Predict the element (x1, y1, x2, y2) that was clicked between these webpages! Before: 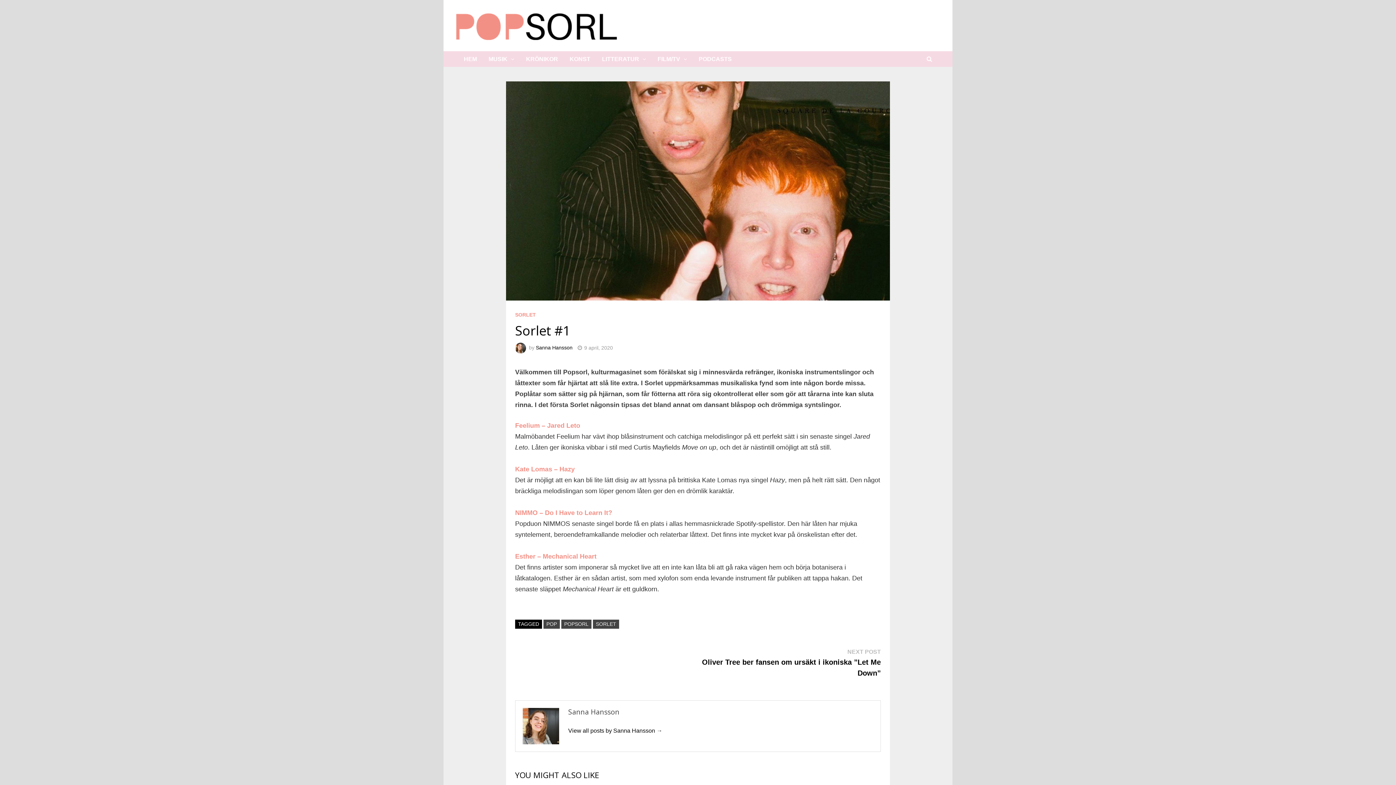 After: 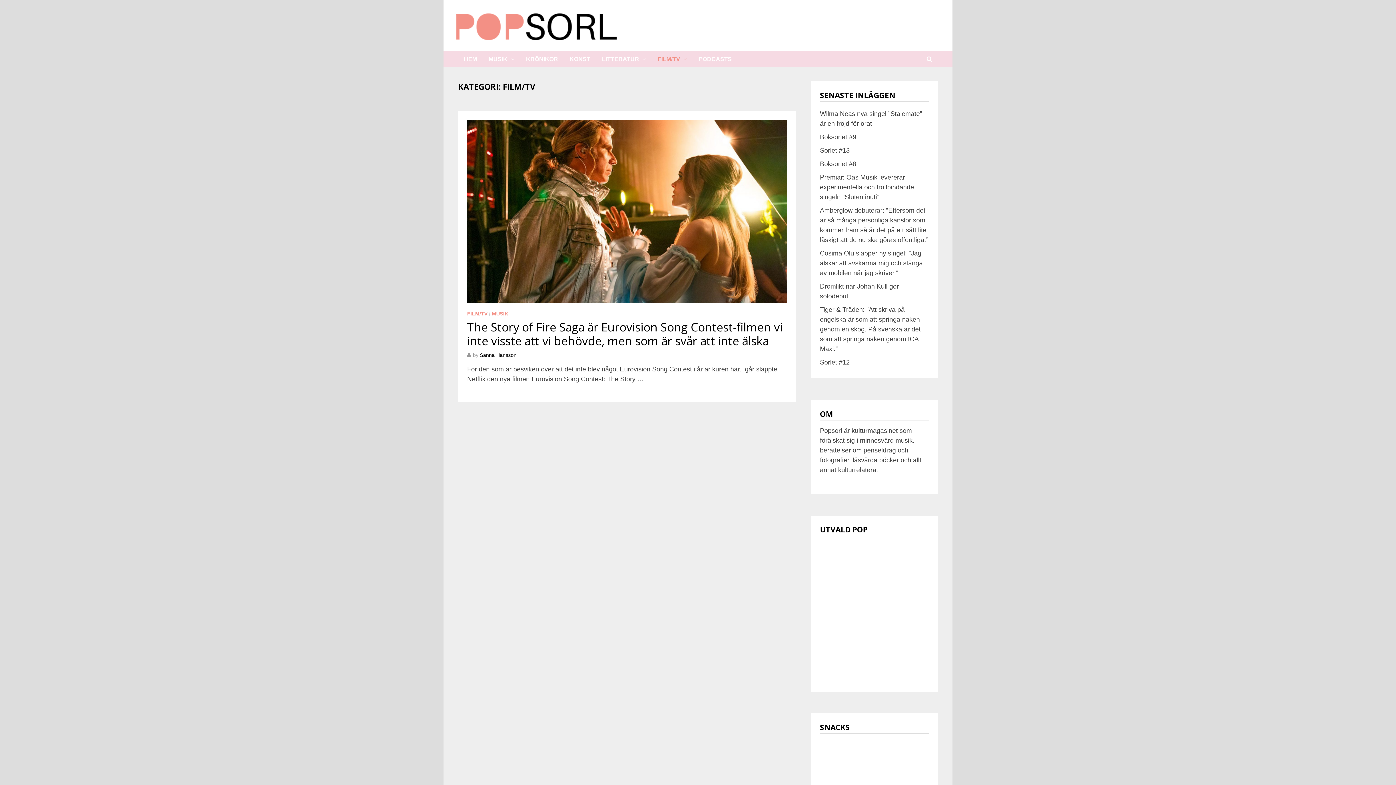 Action: bbox: (652, 51, 693, 66) label: FILM/TV